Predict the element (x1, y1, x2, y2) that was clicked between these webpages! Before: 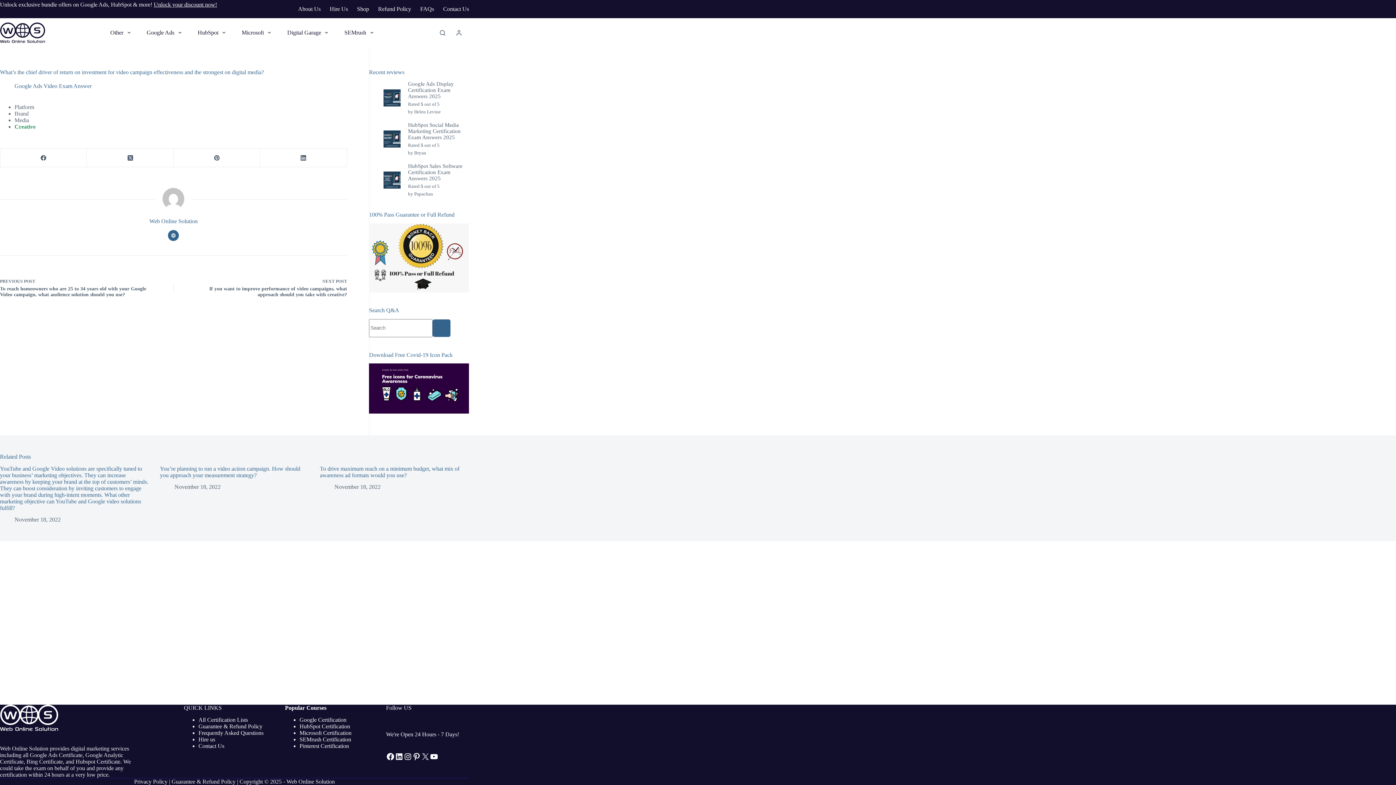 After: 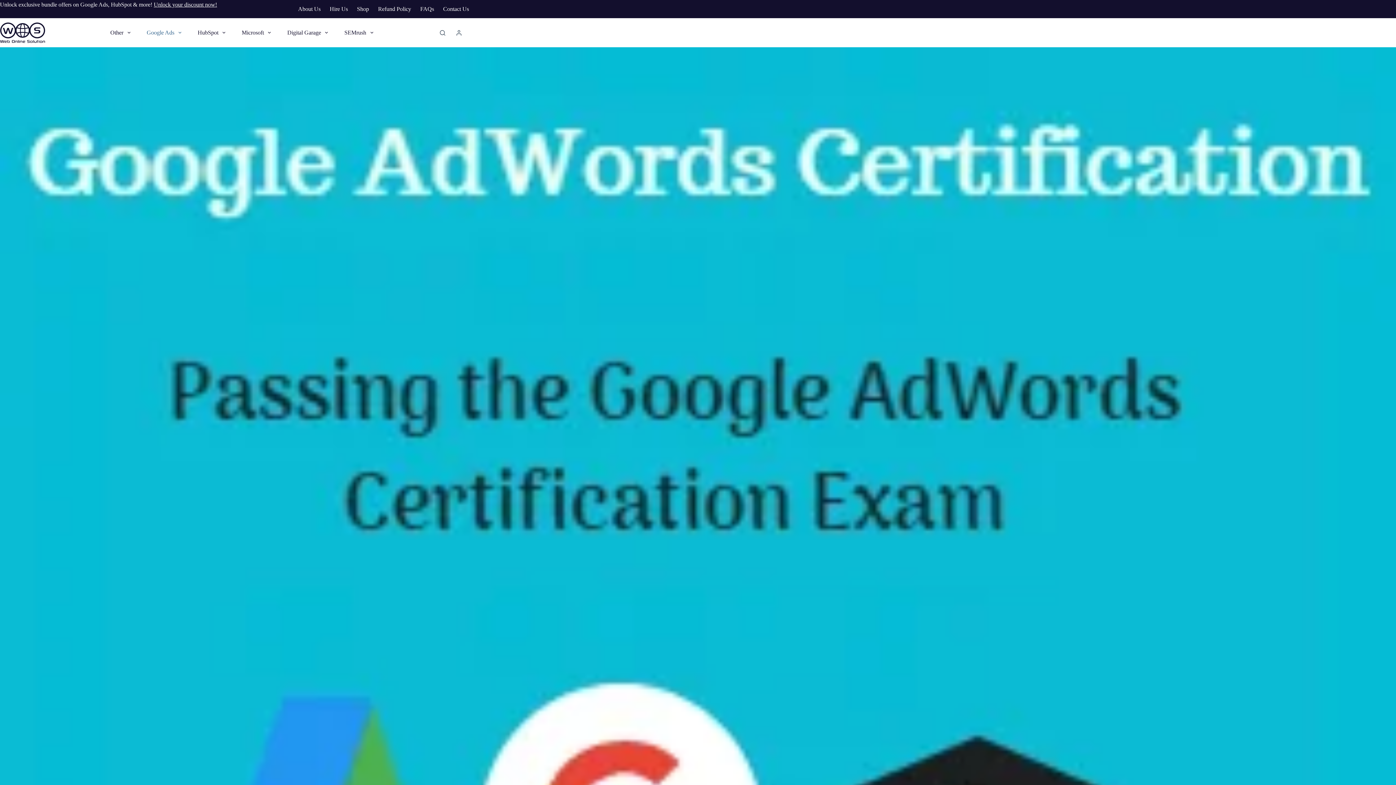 Action: bbox: (138, 18, 189, 47) label: Google Ads